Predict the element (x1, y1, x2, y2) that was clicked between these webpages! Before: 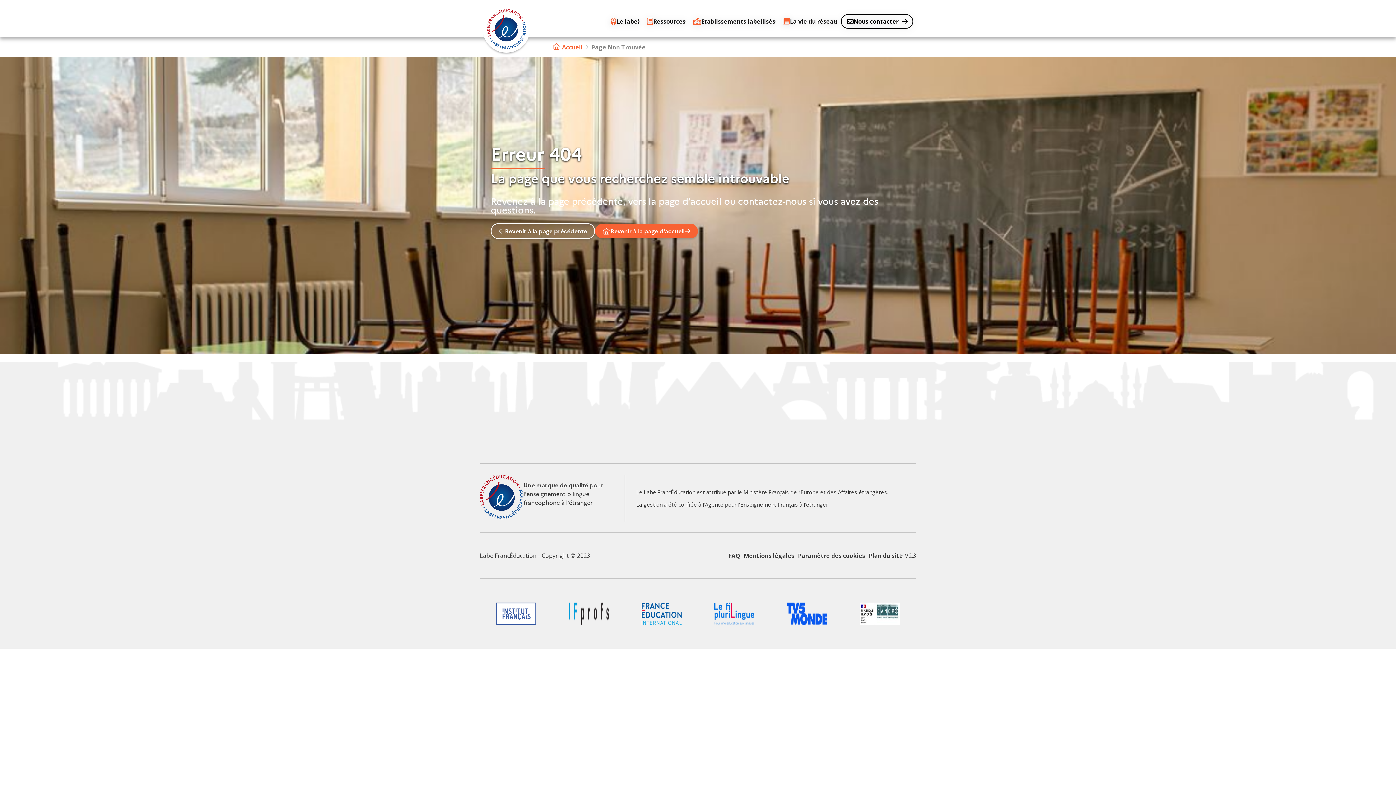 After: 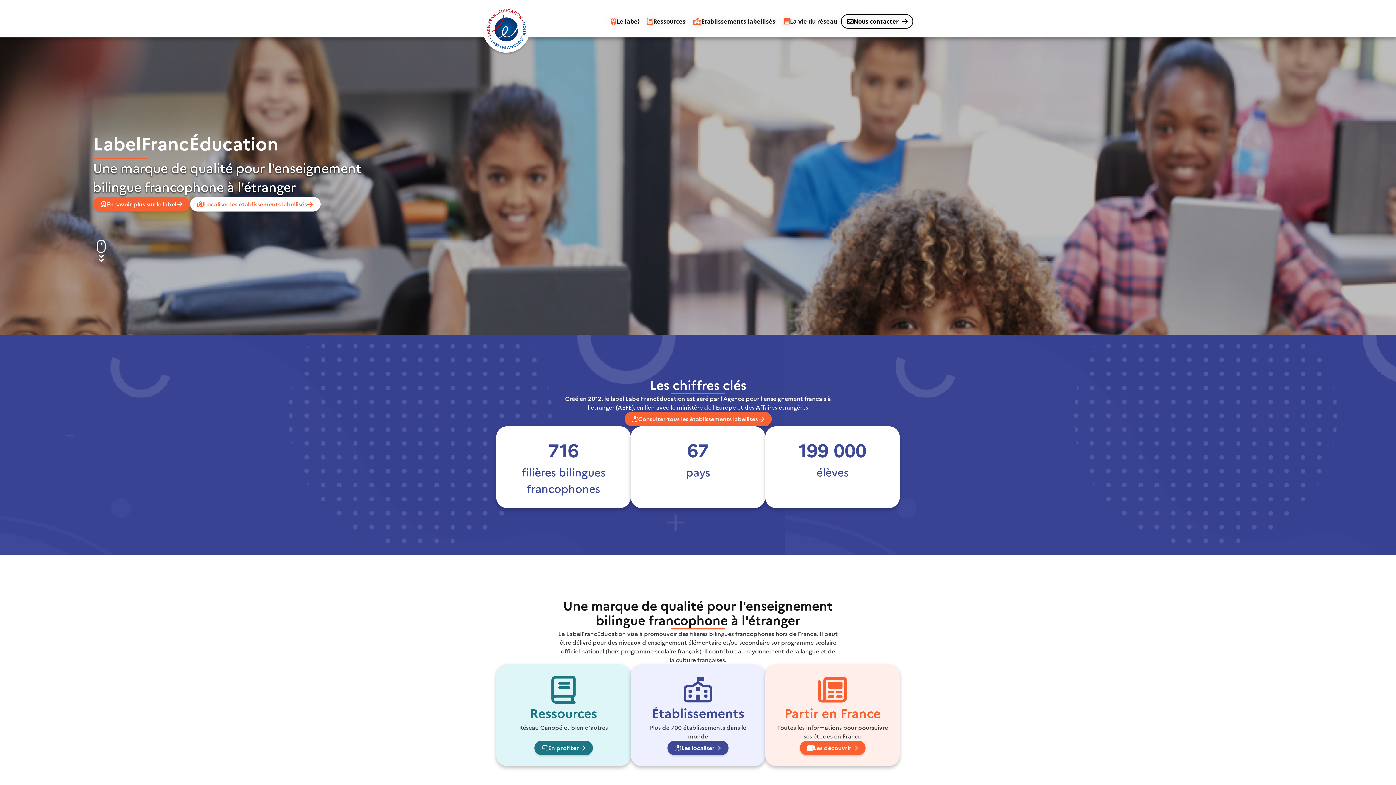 Action: bbox: (482, 5, 530, 54)